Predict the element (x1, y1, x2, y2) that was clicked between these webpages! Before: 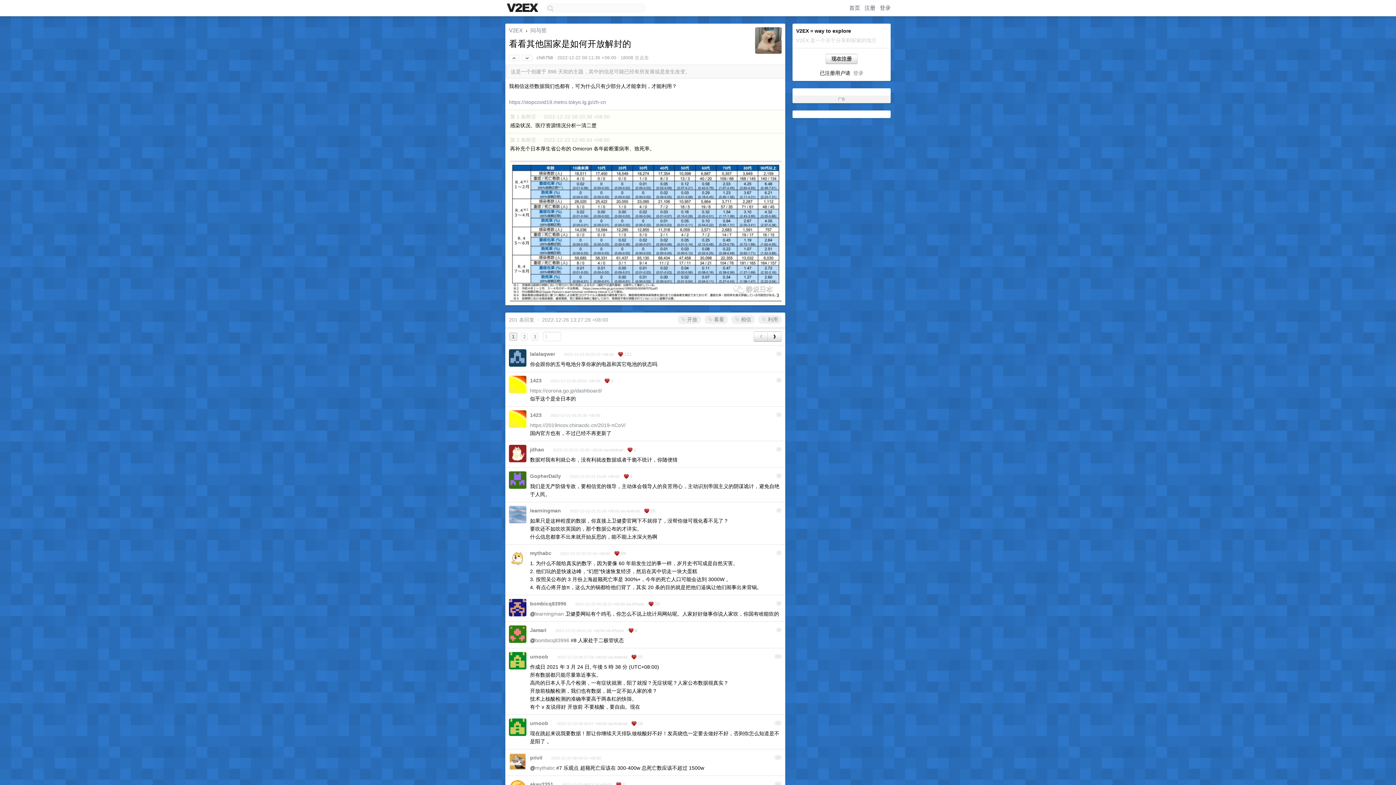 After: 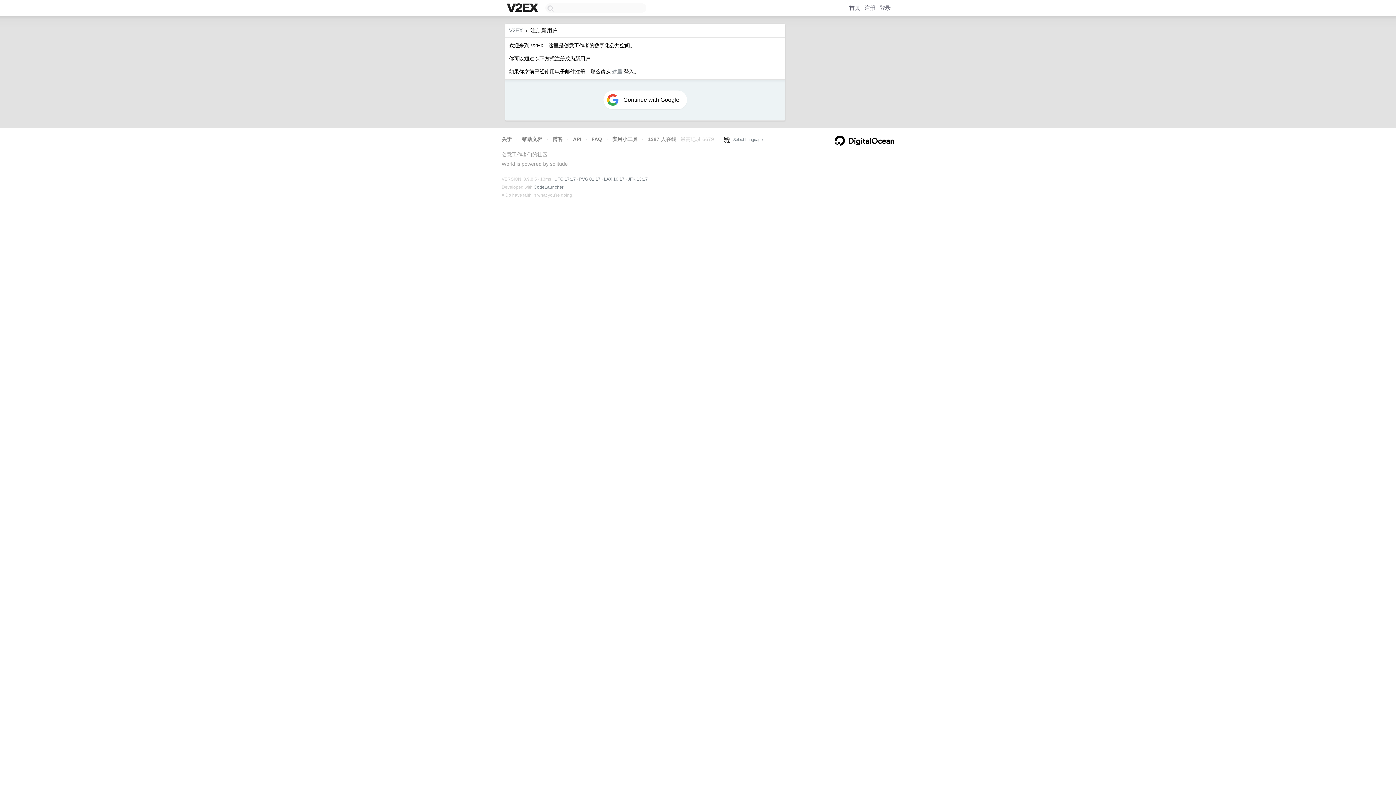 Action: label: 注册 bbox: (864, 4, 875, 10)